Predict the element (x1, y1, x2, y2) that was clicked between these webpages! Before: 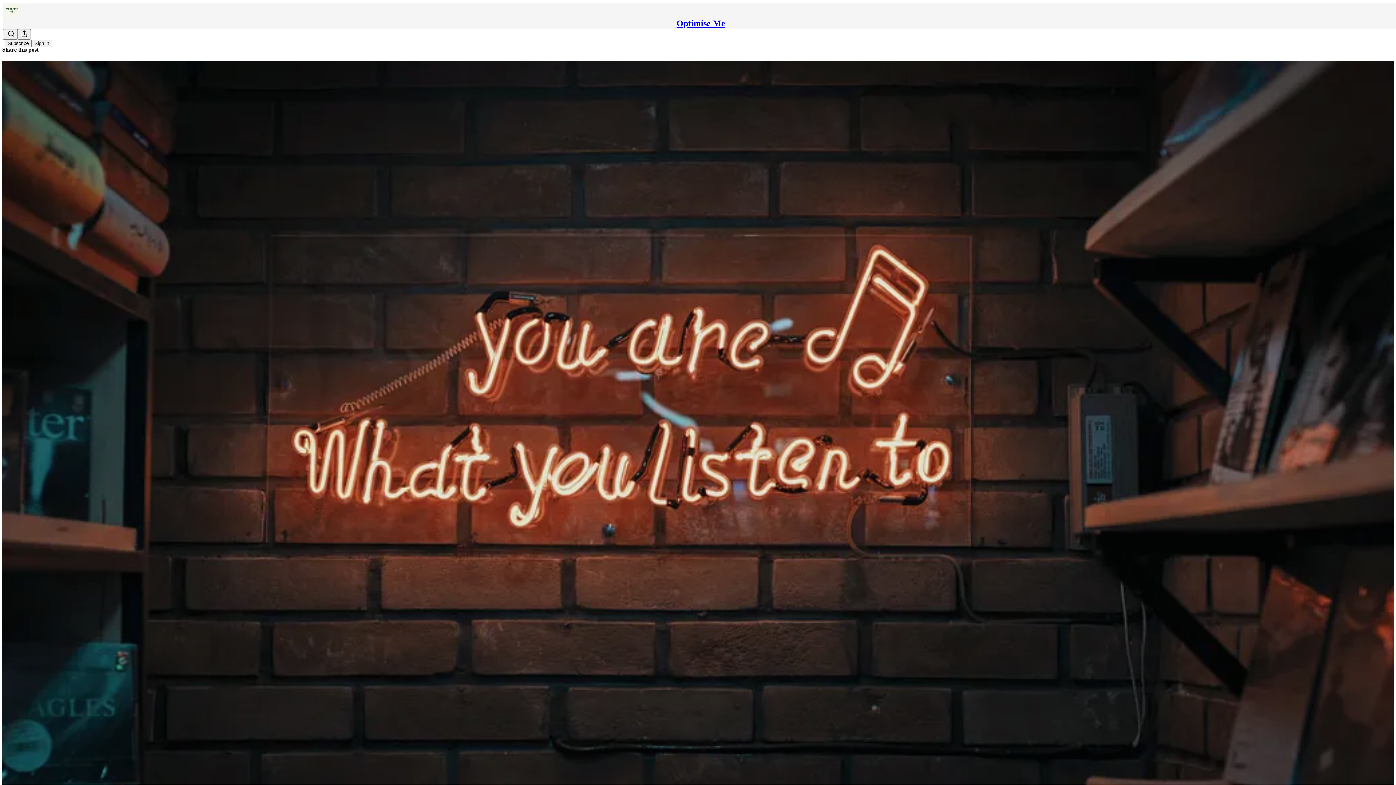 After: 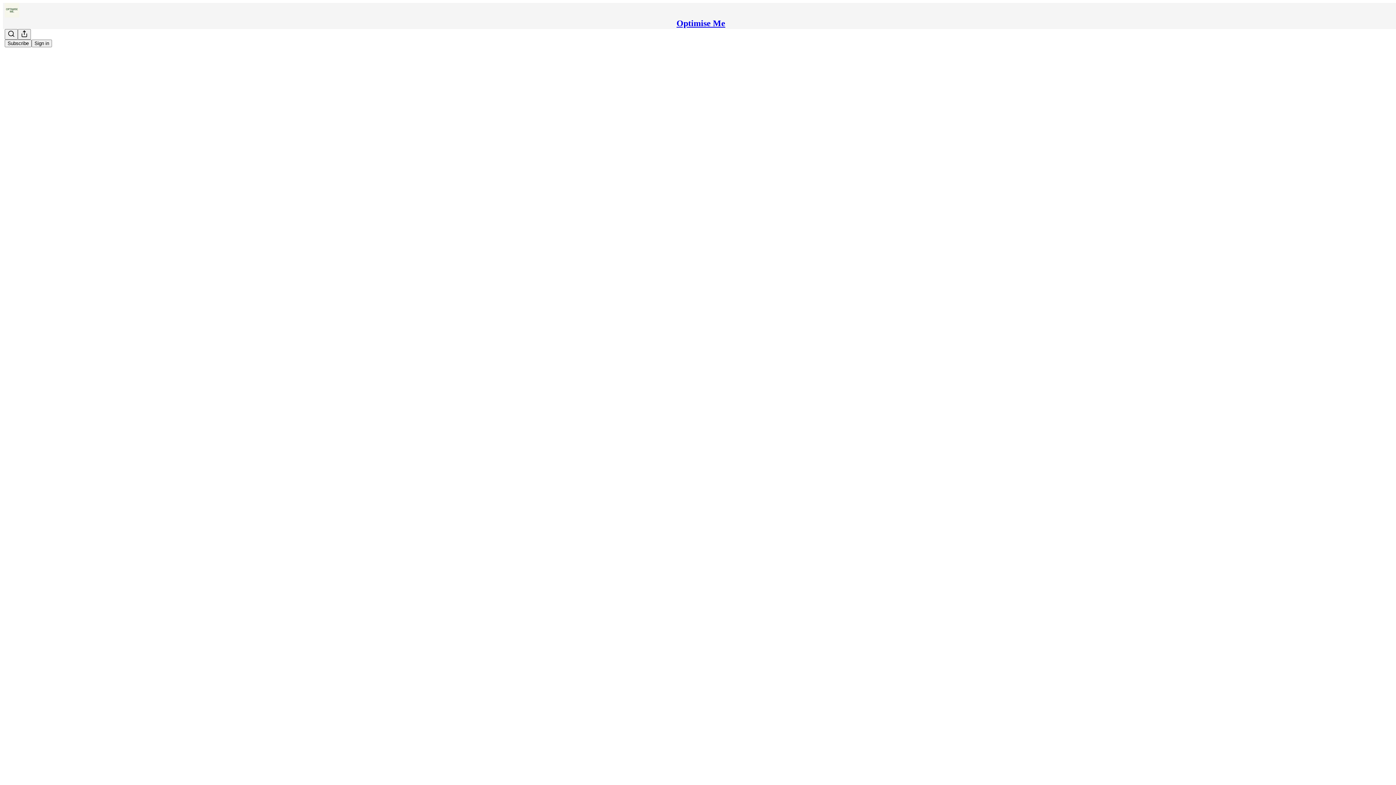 Action: bbox: (2, 60, 1394, 810) label: Optimise Me
The Art of Communication: How to Improve Your Listening Skills